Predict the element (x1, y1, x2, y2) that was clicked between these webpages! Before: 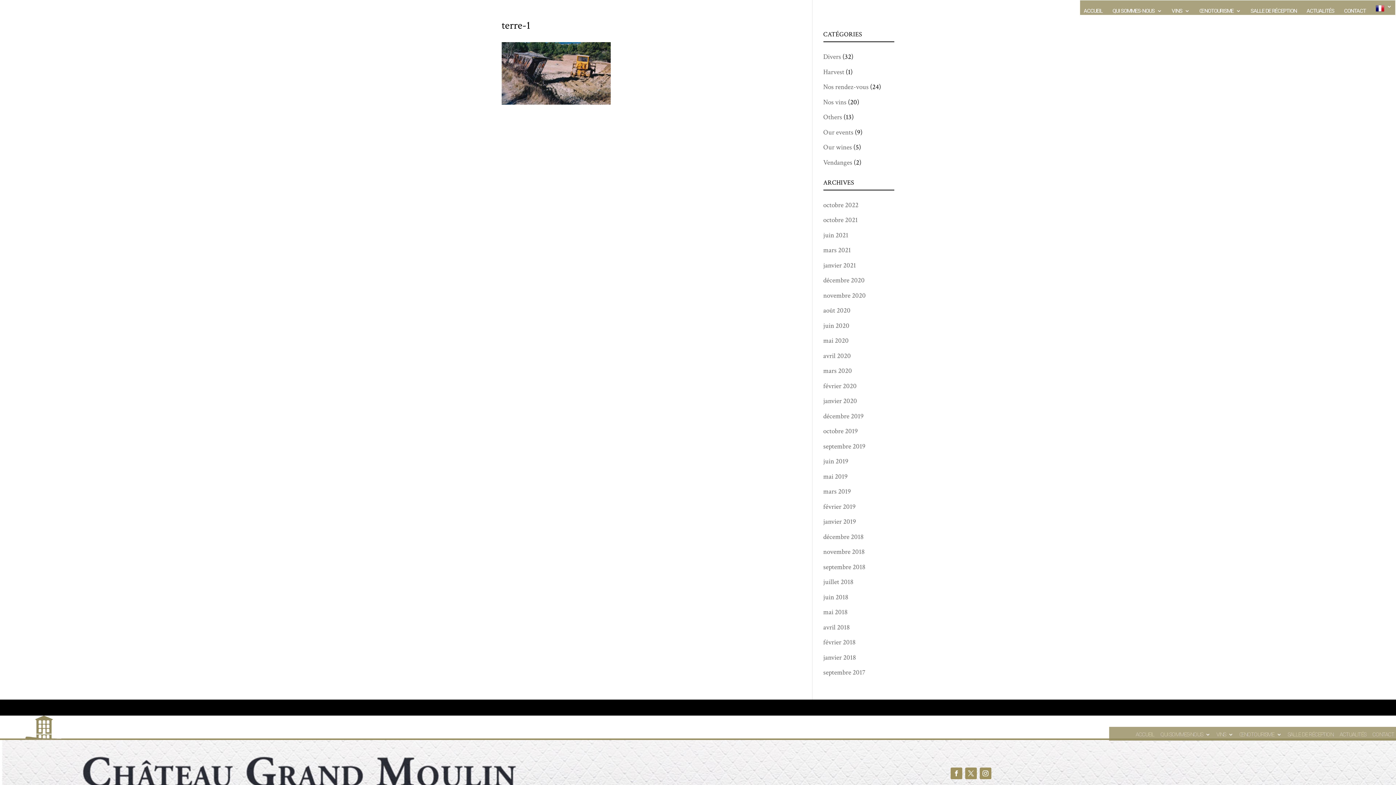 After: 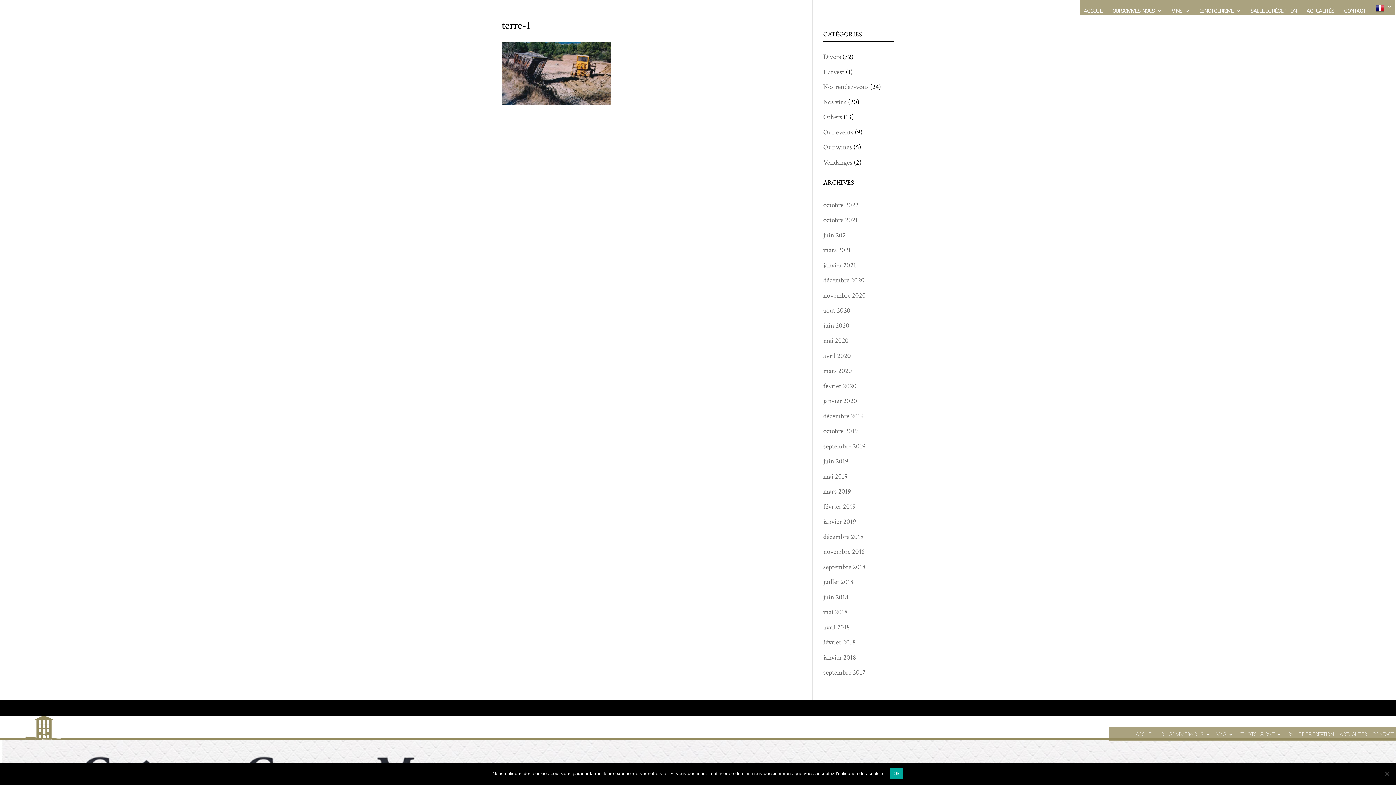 Action: bbox: (979, 768, 991, 779)